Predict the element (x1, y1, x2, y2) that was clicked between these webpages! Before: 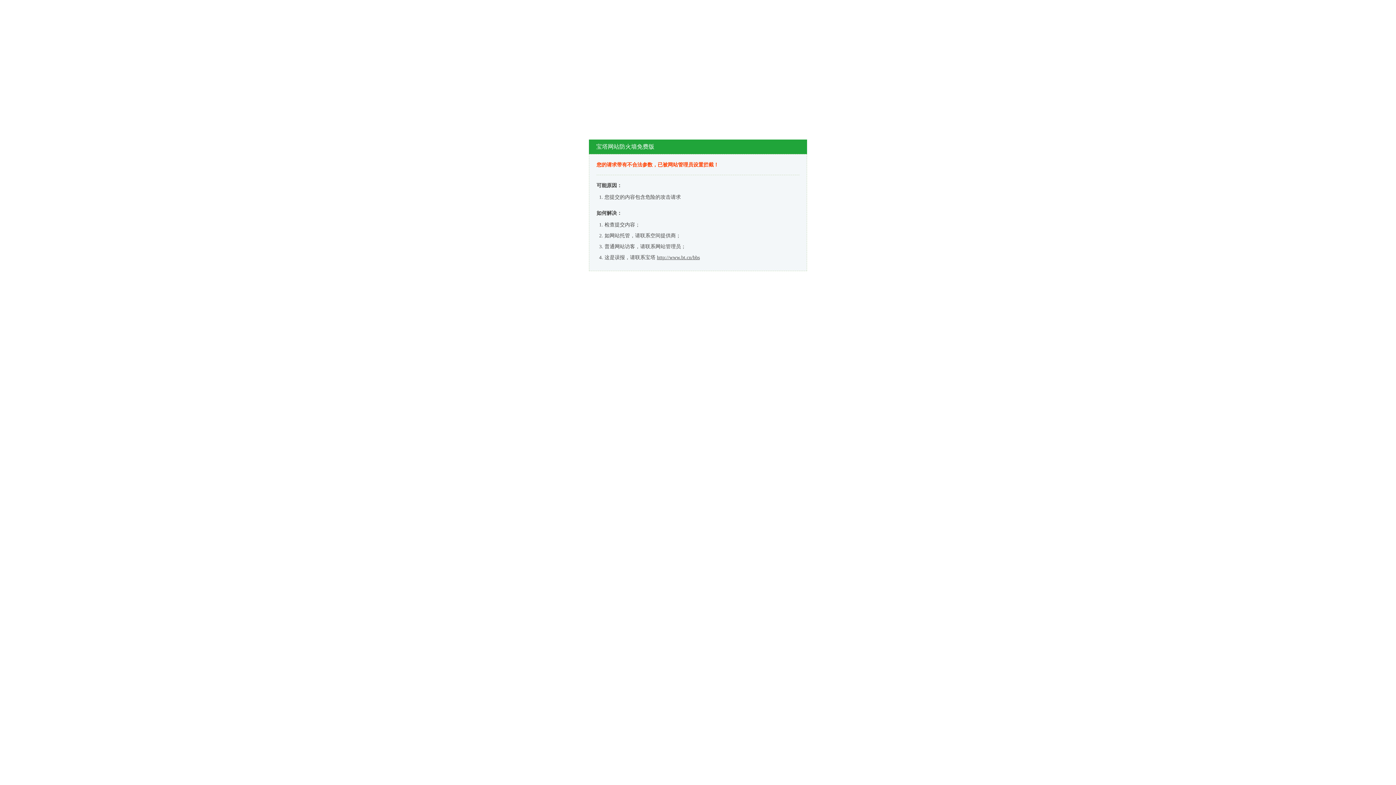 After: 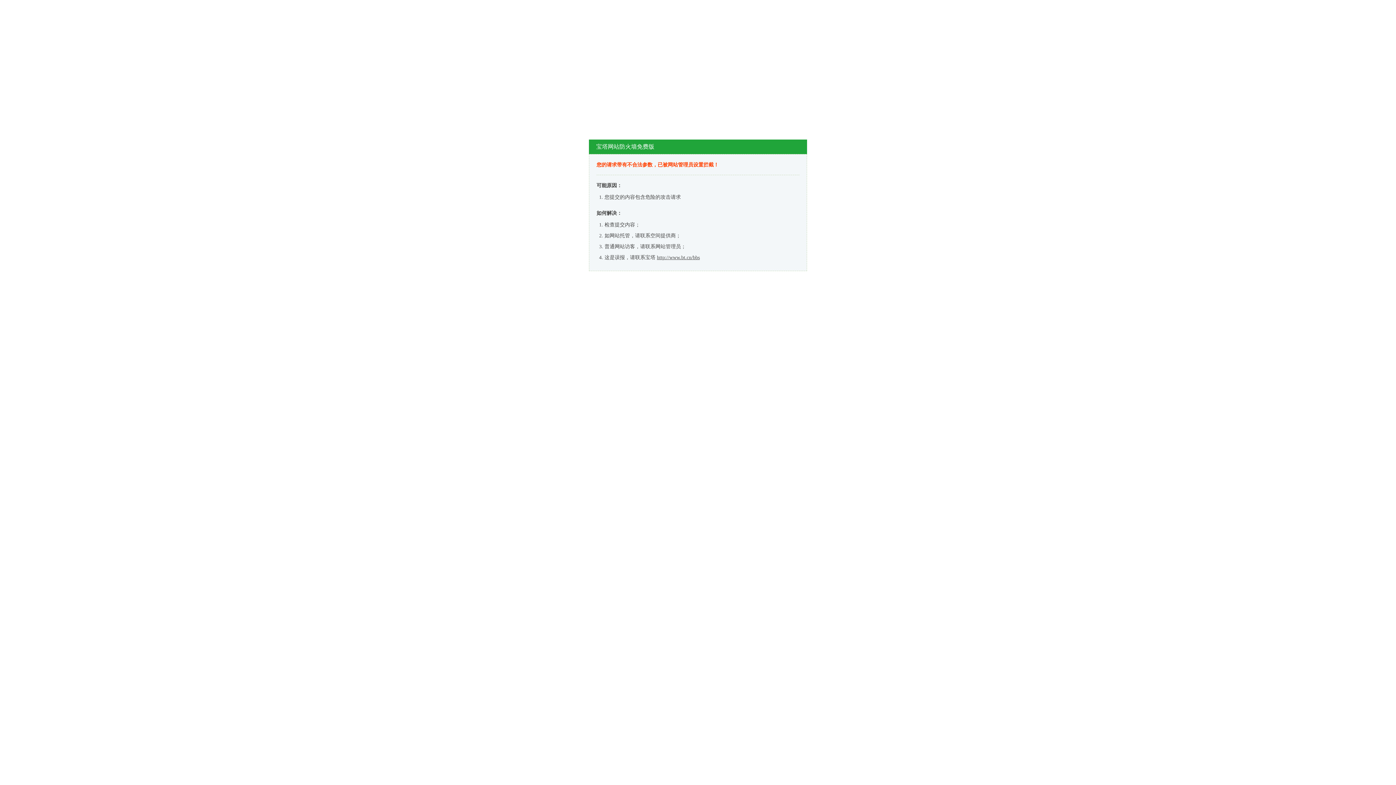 Action: bbox: (657, 254, 700, 260) label: http://www.bt.cn/bbs